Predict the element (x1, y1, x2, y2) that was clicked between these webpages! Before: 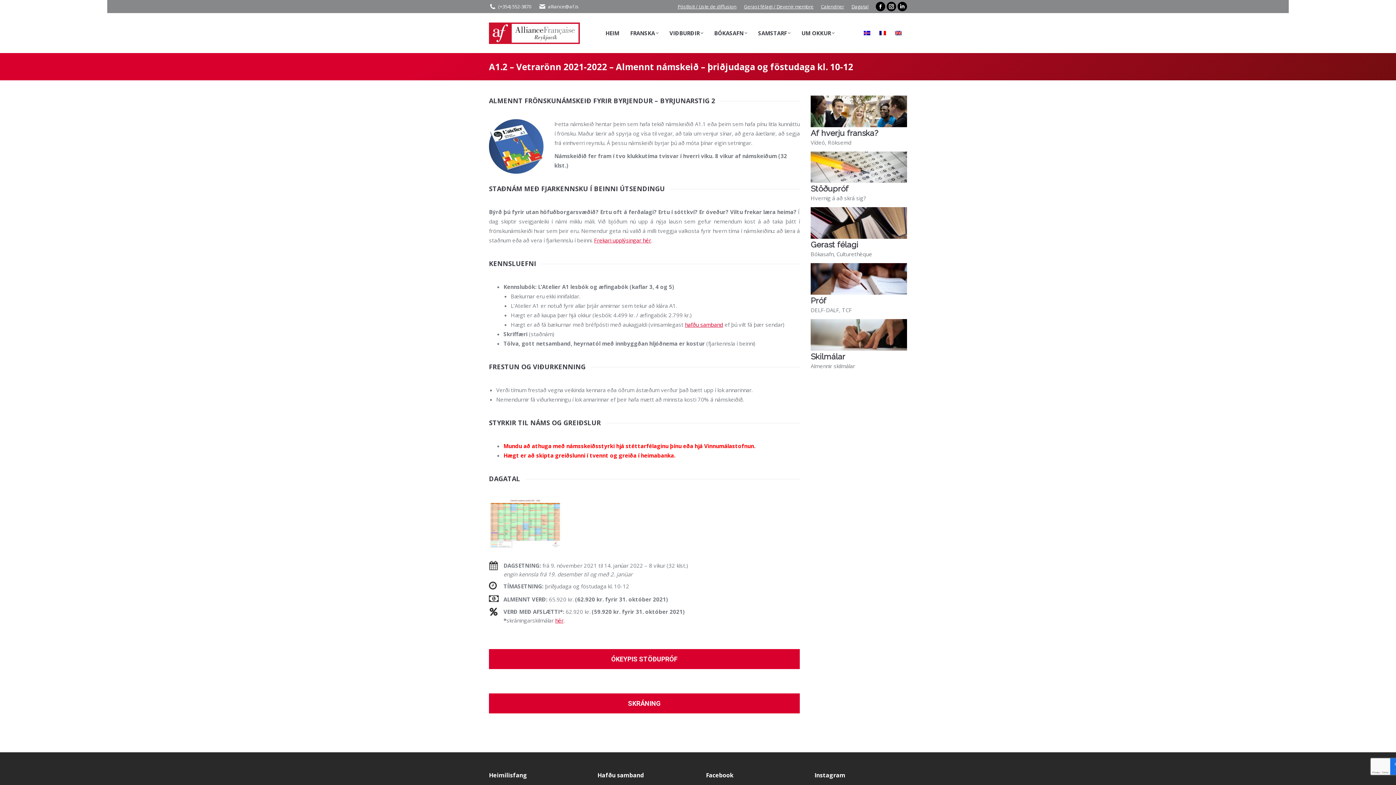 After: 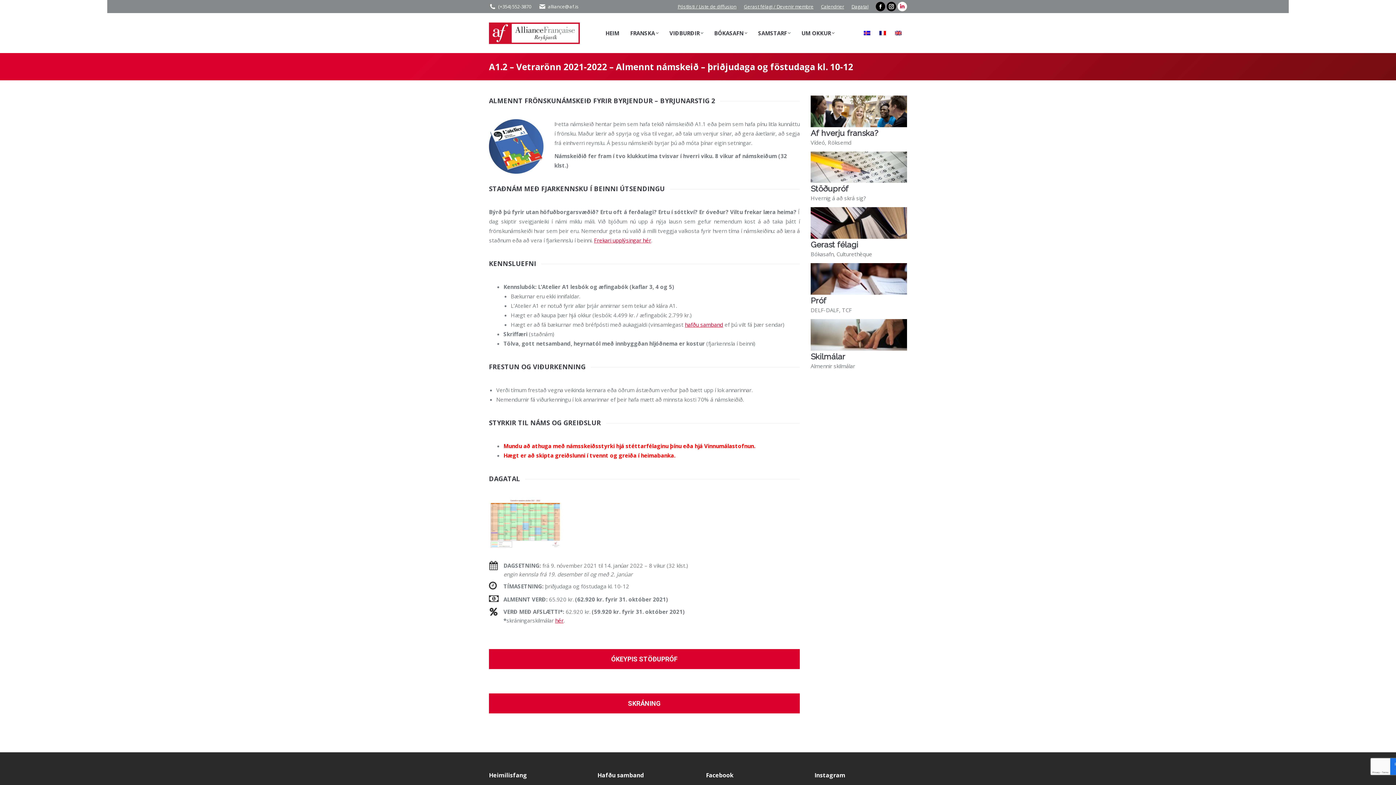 Action: label: Linkedin page opens in new window bbox: (897, 1, 907, 11)